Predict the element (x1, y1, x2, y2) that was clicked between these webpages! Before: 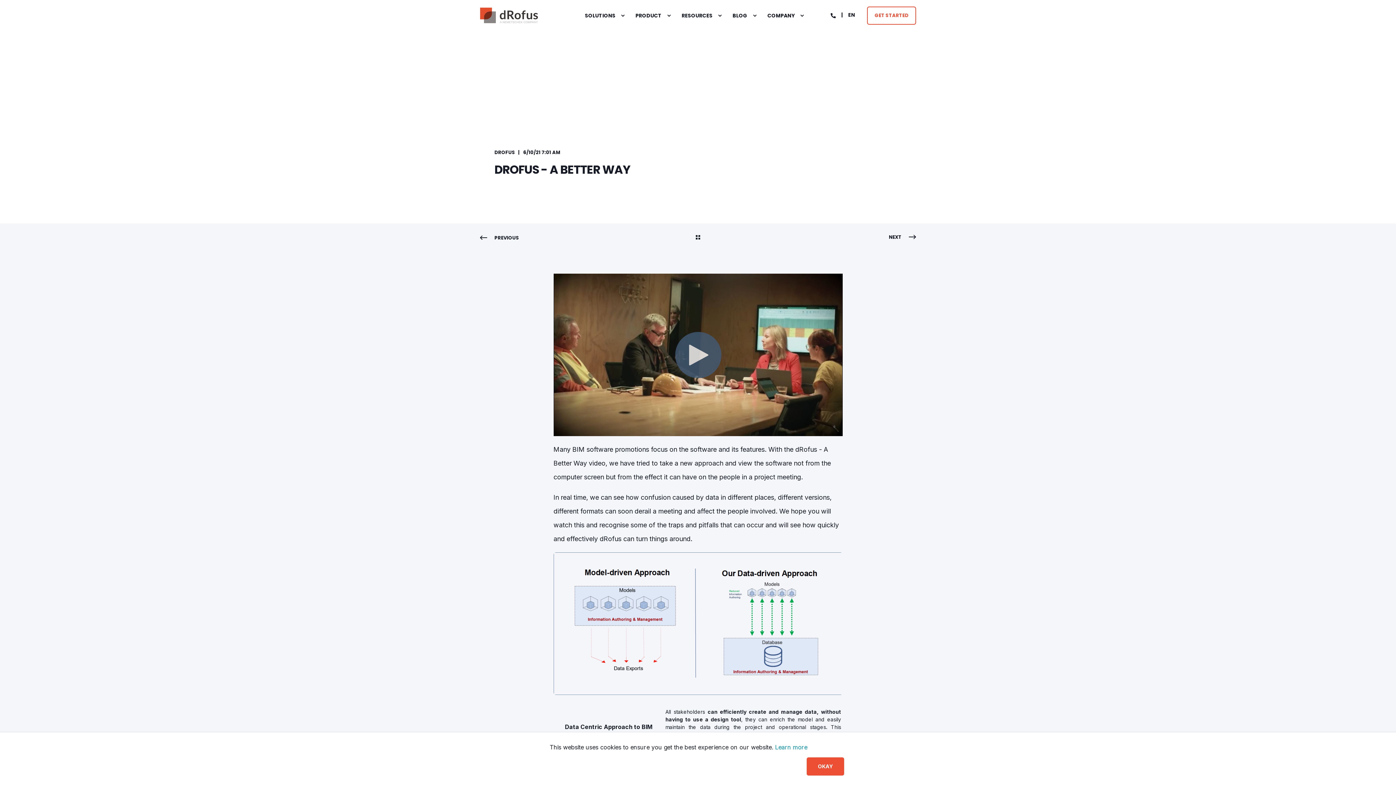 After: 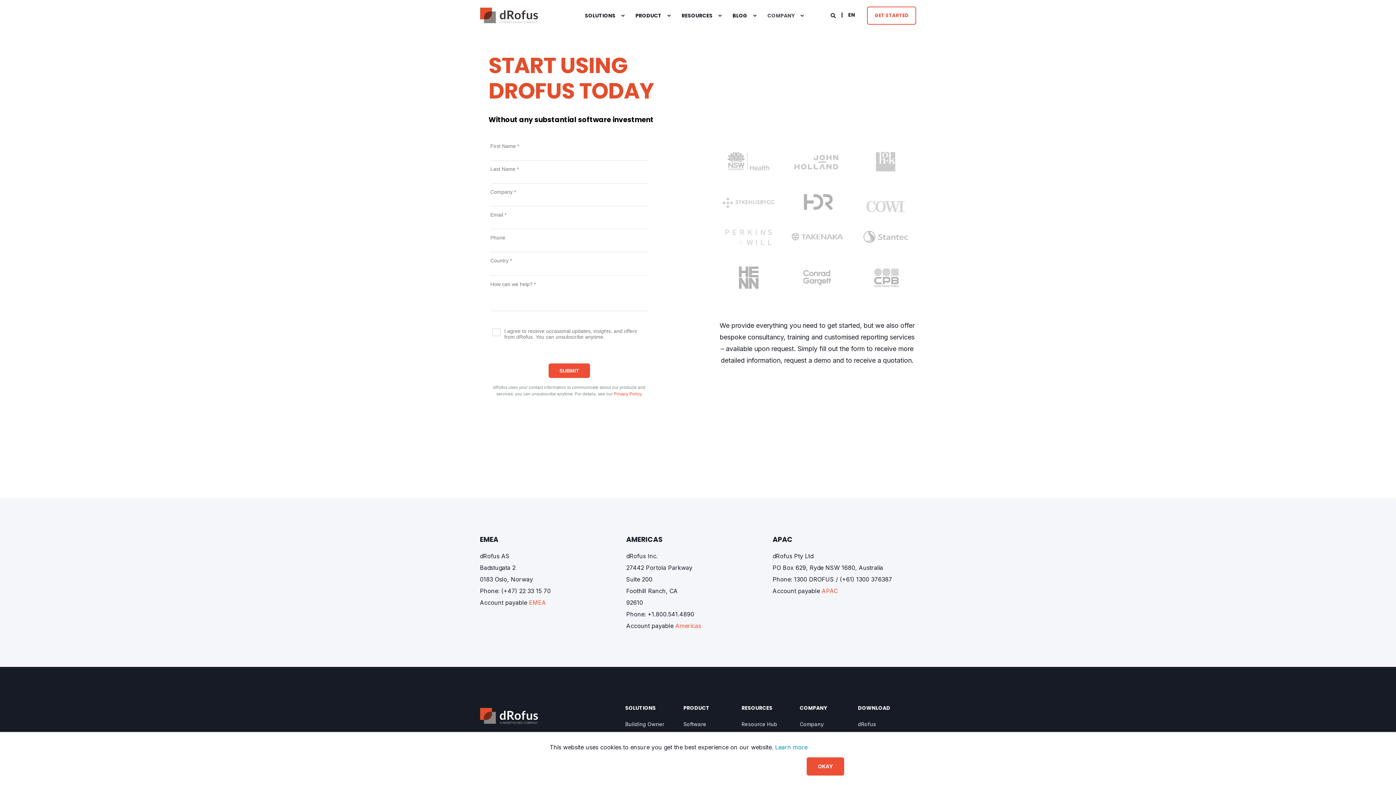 Action: label: GET STARTED bbox: (867, 6, 916, 24)